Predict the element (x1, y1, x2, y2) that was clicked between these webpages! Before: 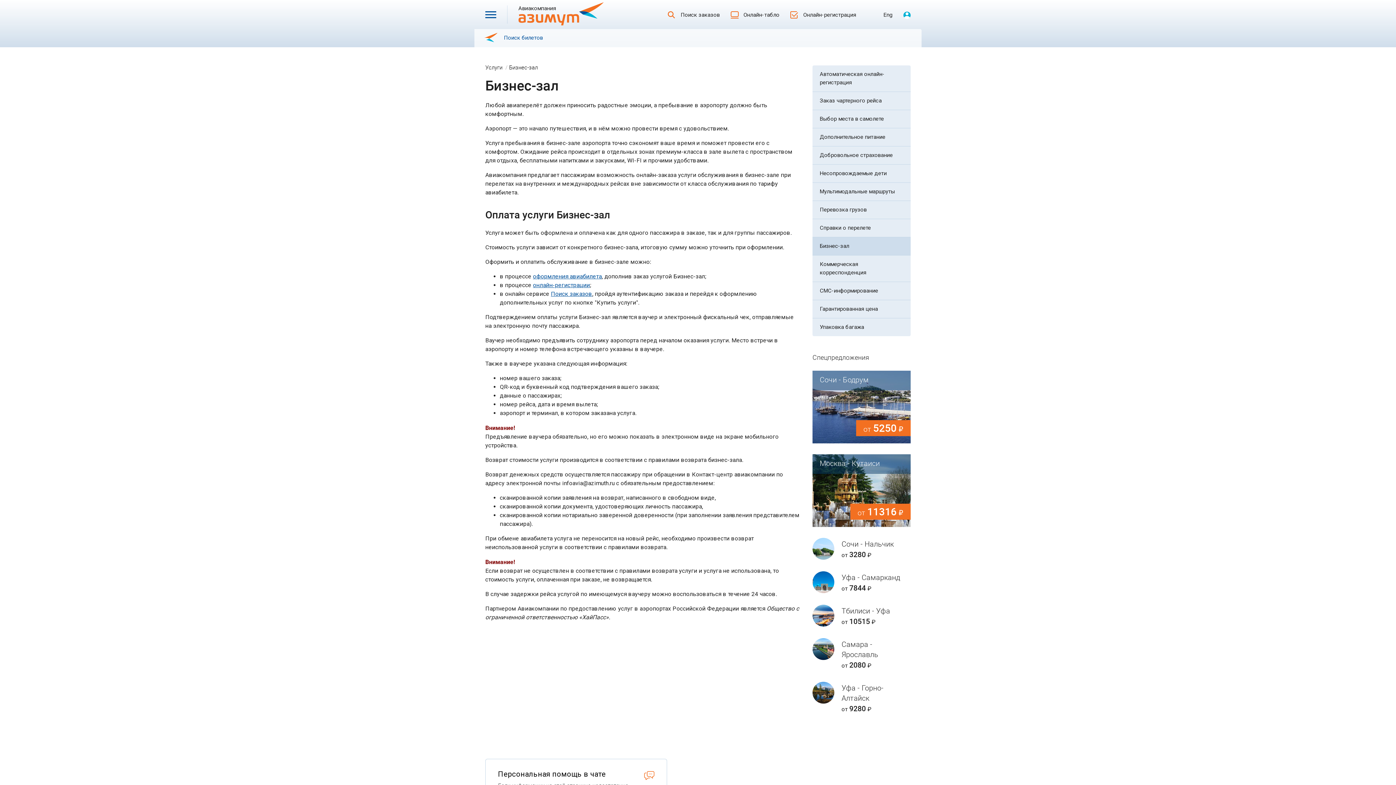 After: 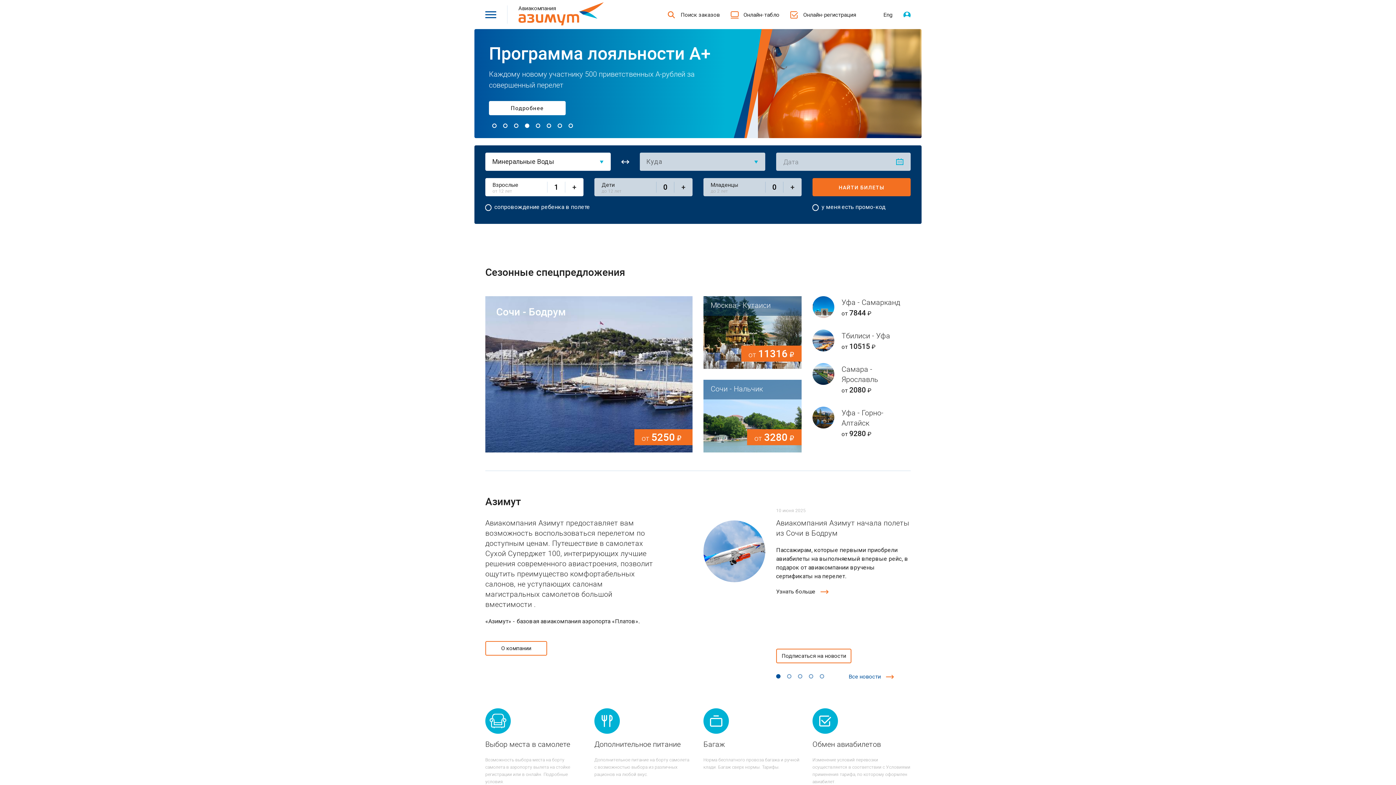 Action: label: Авиакомпания bbox: (518, 0, 604, 29)